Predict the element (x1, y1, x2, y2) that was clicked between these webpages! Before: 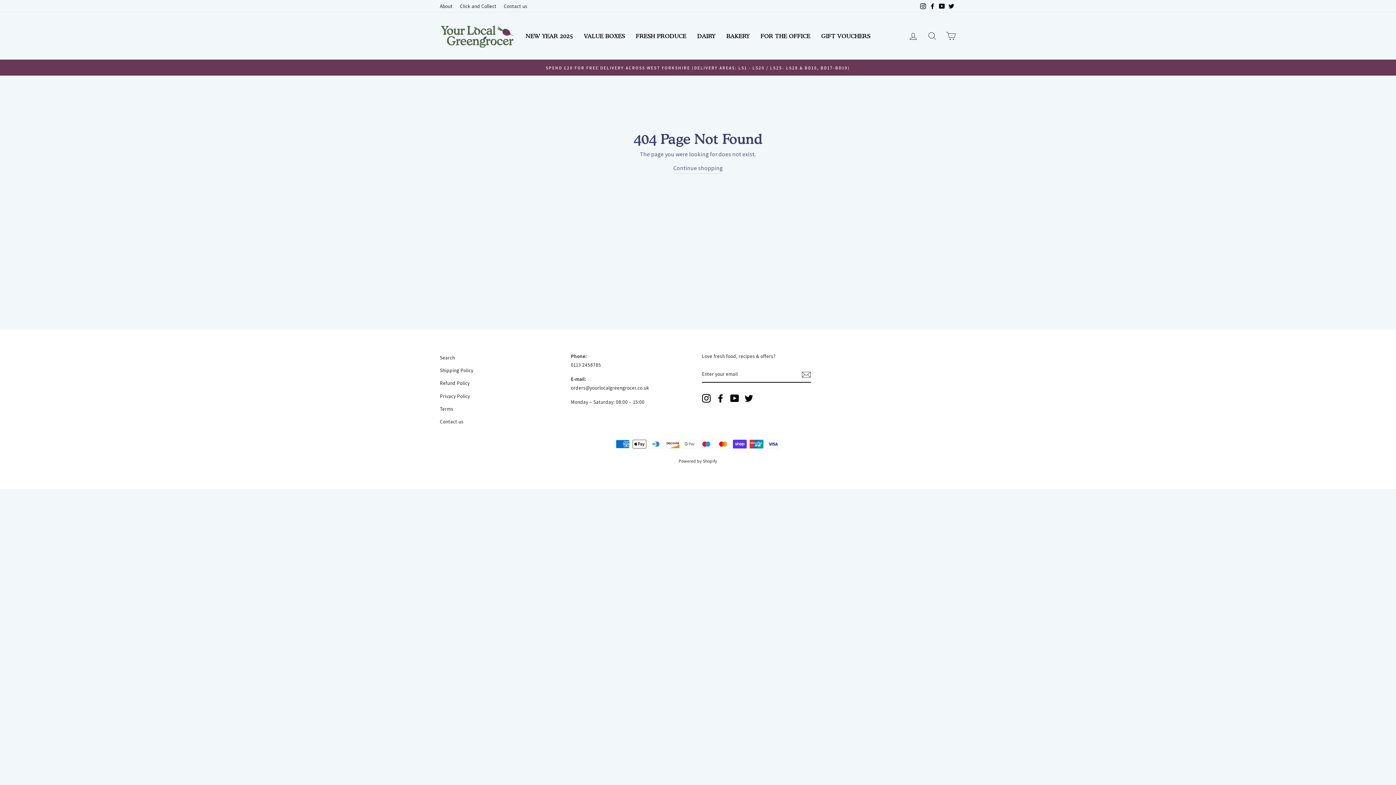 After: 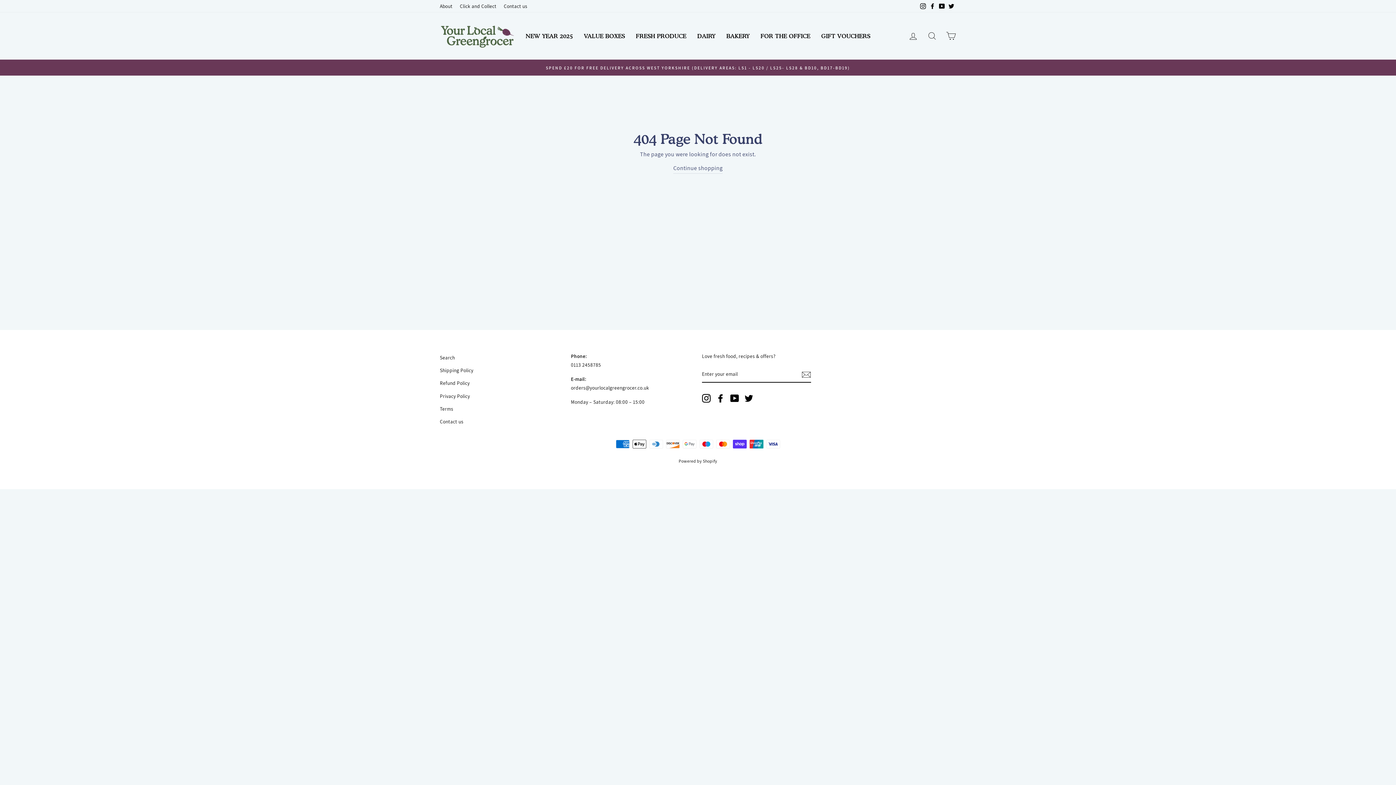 Action: label: Instagram bbox: (918, 0, 928, 12)